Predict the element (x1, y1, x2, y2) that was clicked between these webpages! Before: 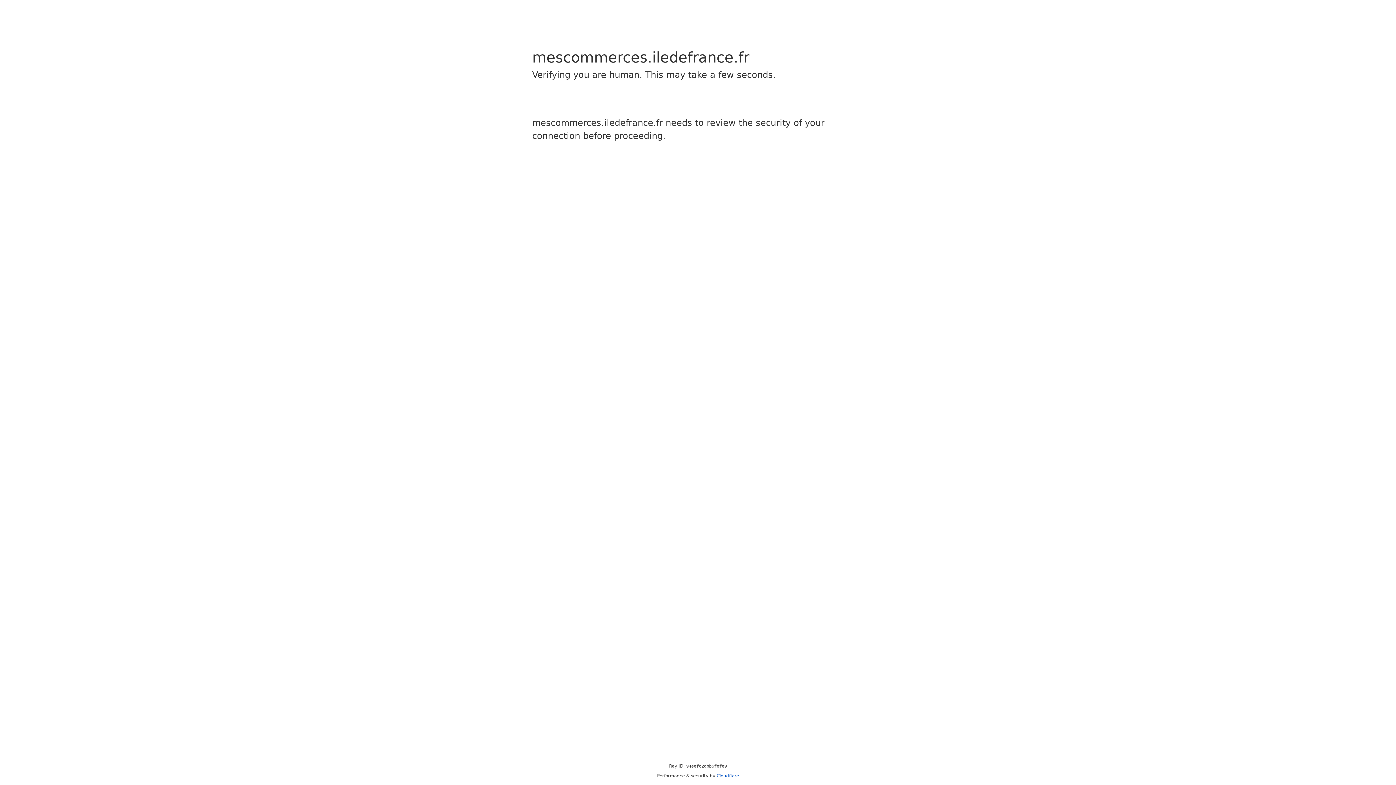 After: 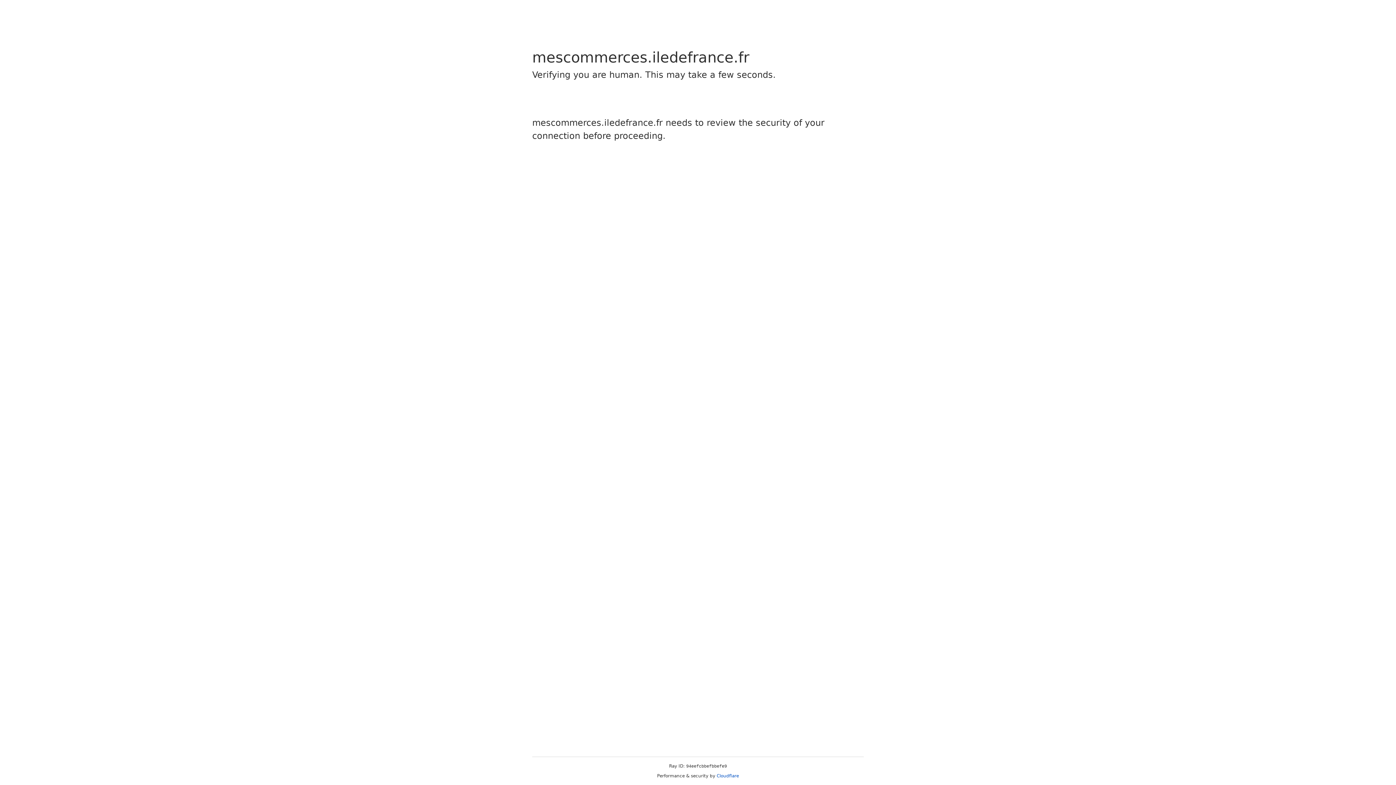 Action: label: Cloudflare bbox: (716, 773, 739, 778)